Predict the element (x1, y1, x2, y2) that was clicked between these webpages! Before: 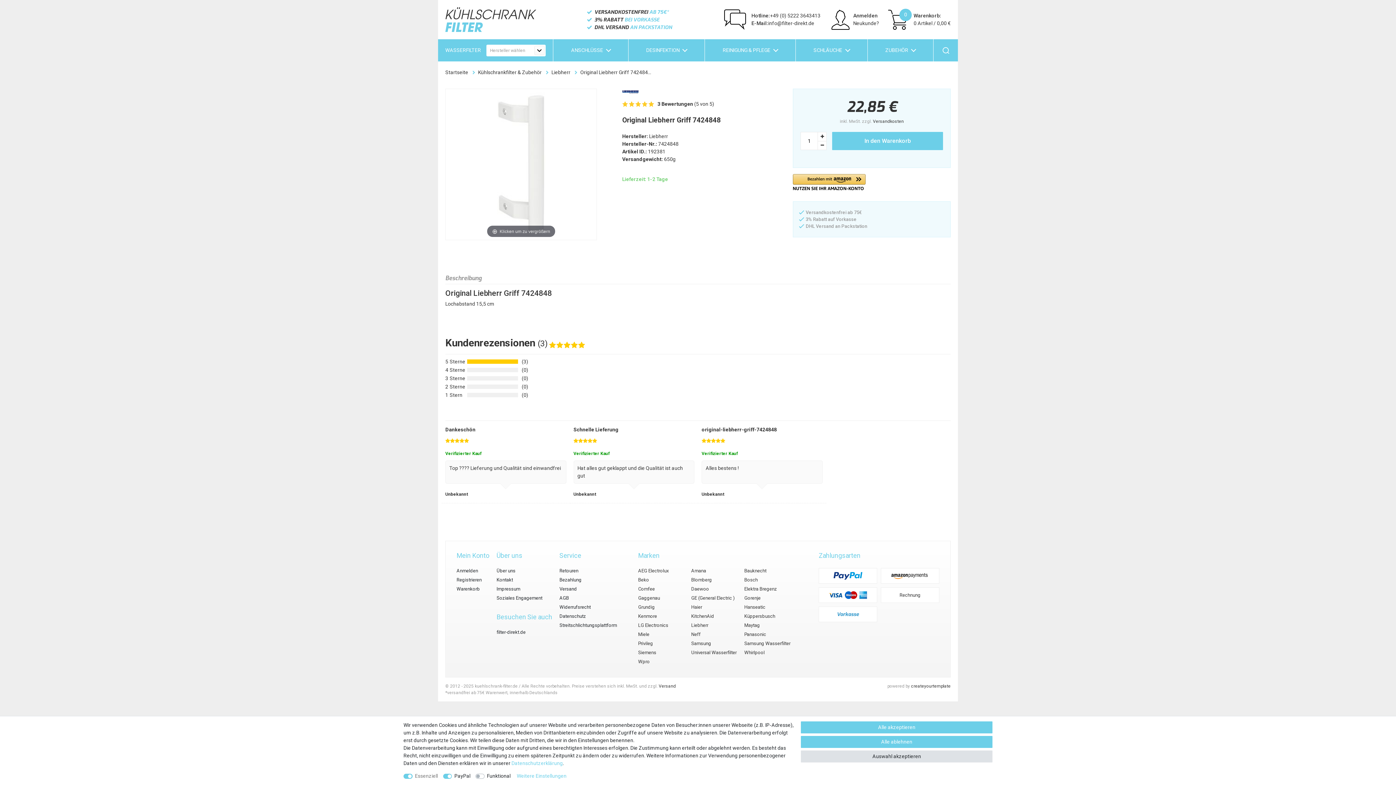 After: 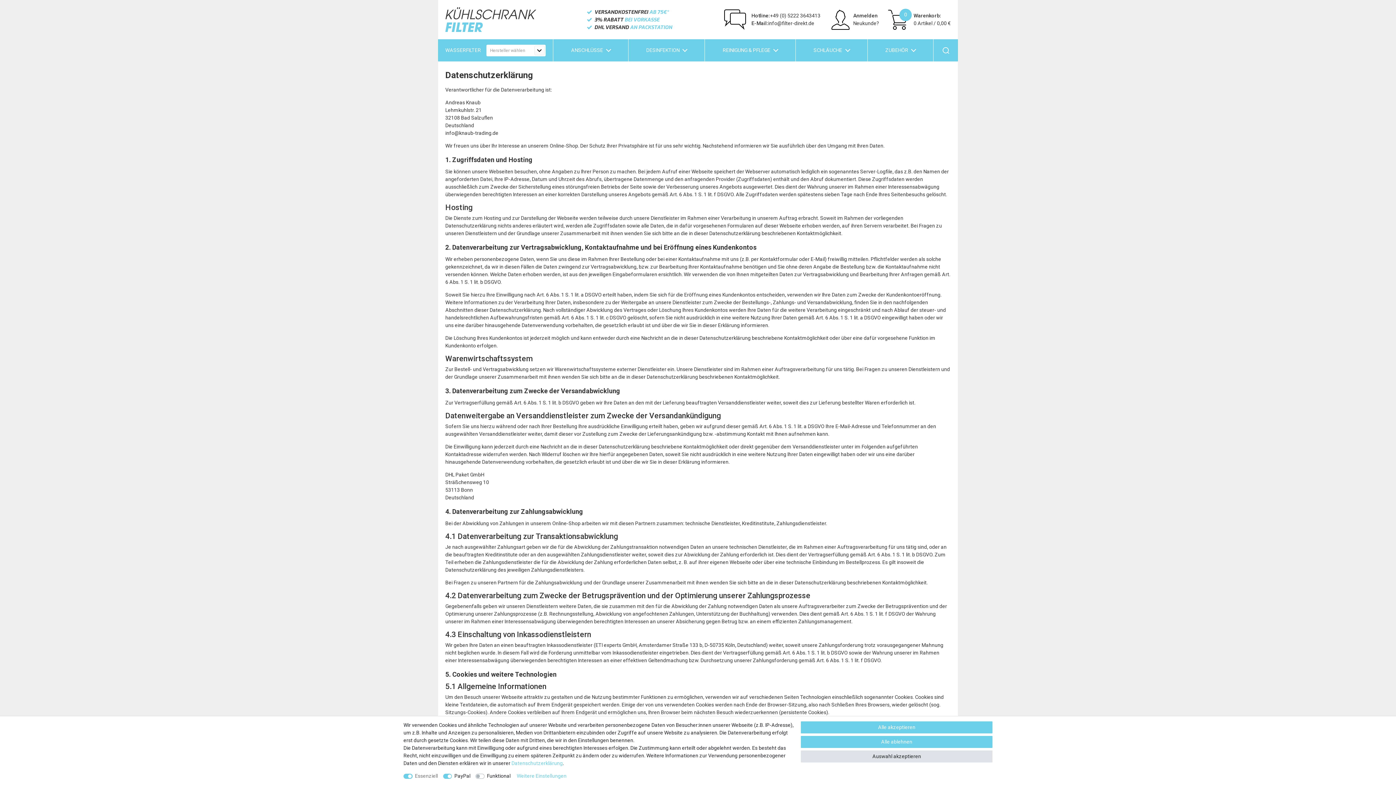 Action: label: Datenschutz bbox: (559, 612, 586, 621)